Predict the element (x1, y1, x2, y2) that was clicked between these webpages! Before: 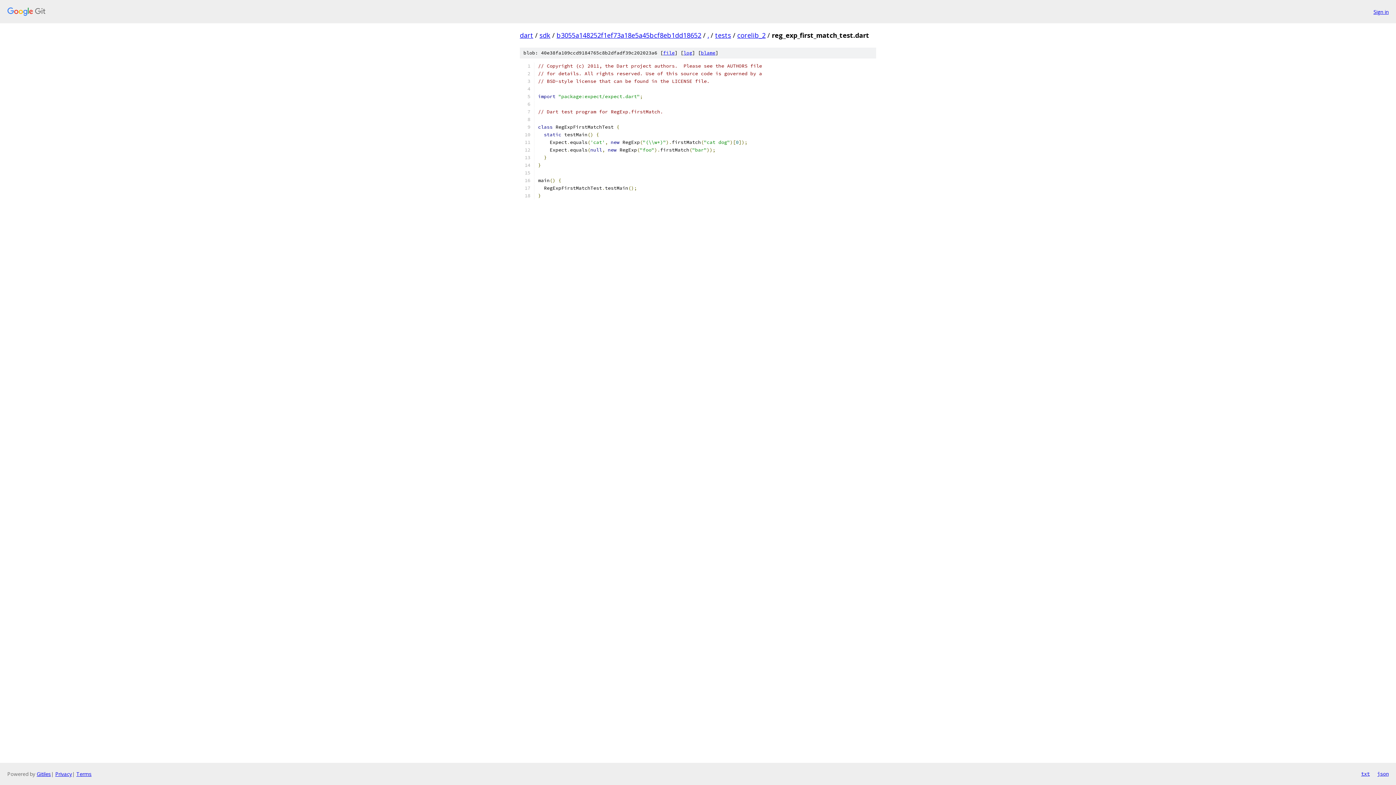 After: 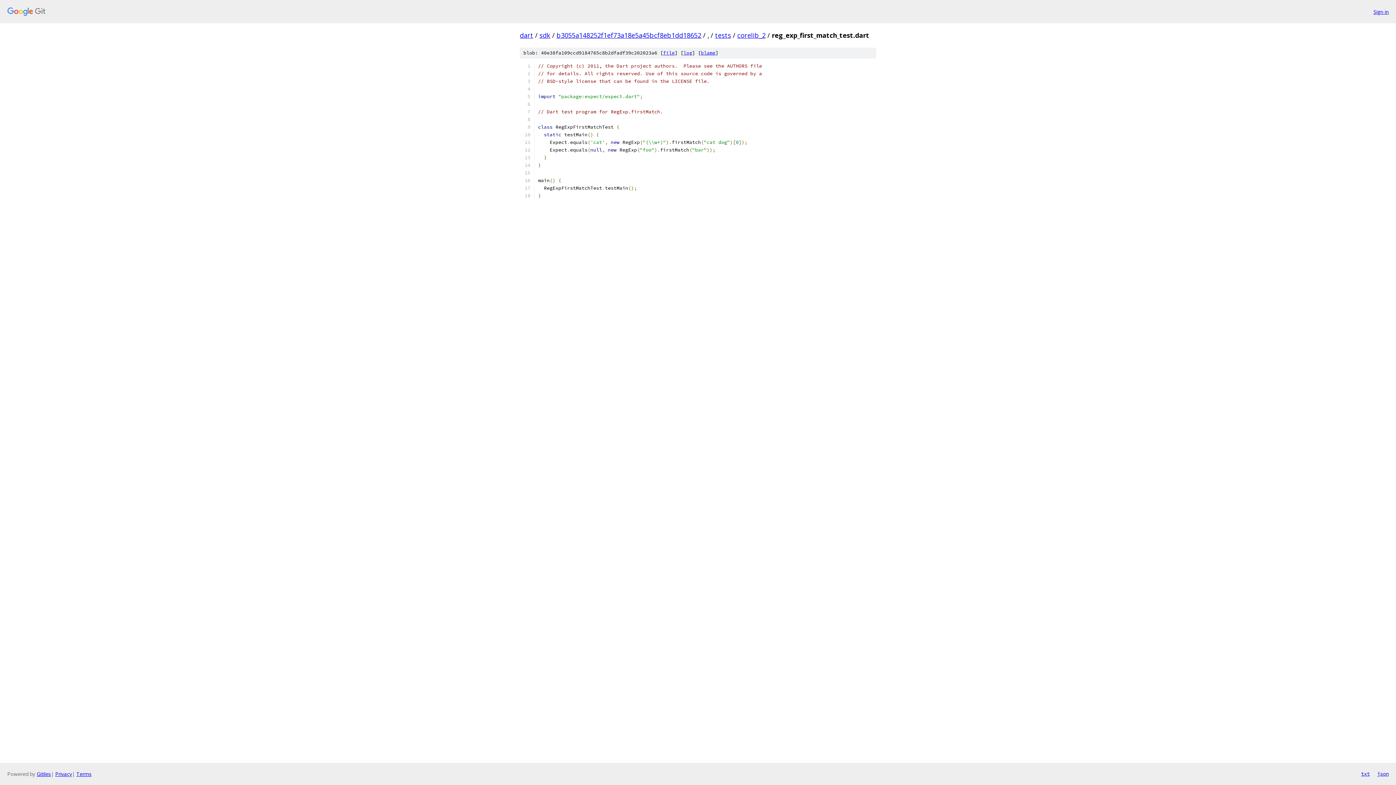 Action: label: json bbox: (1377, 770, 1389, 778)